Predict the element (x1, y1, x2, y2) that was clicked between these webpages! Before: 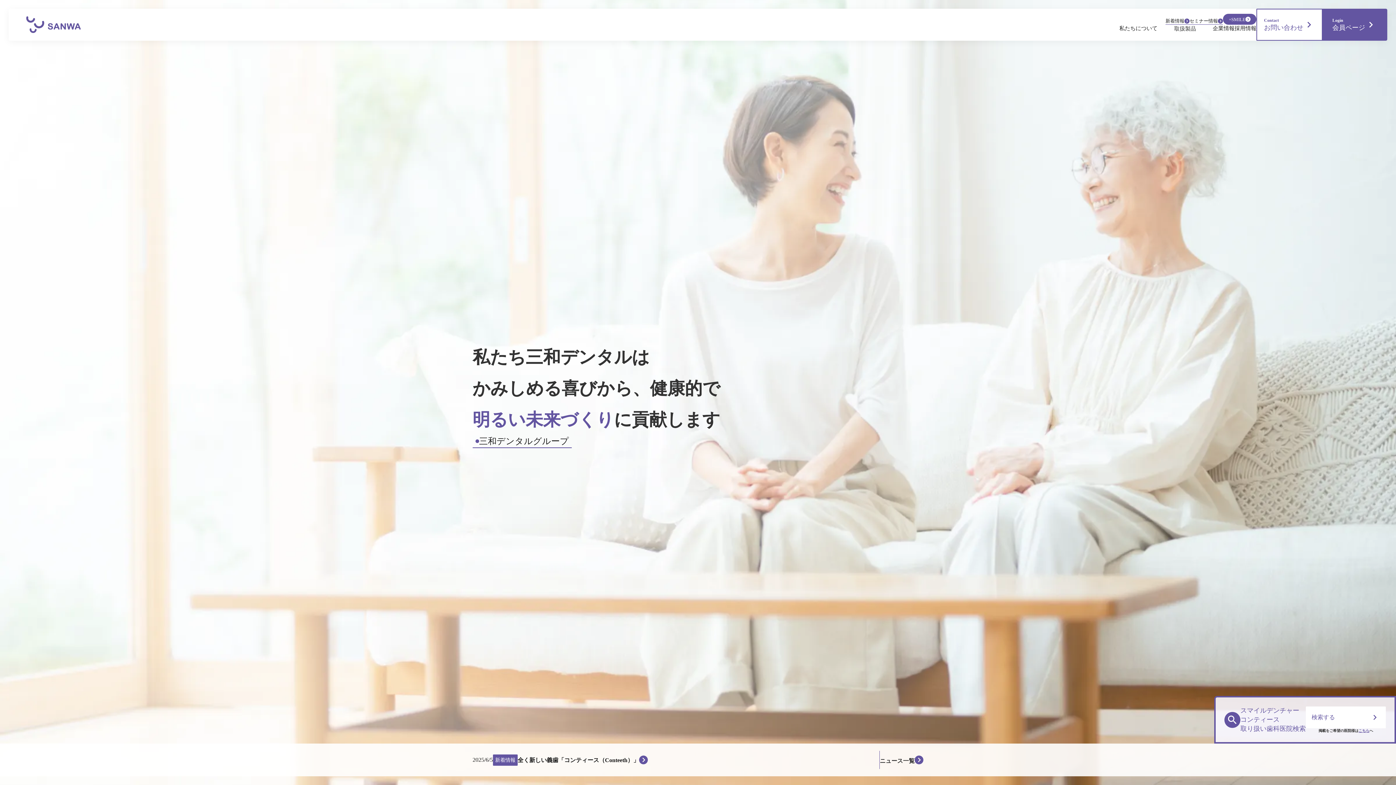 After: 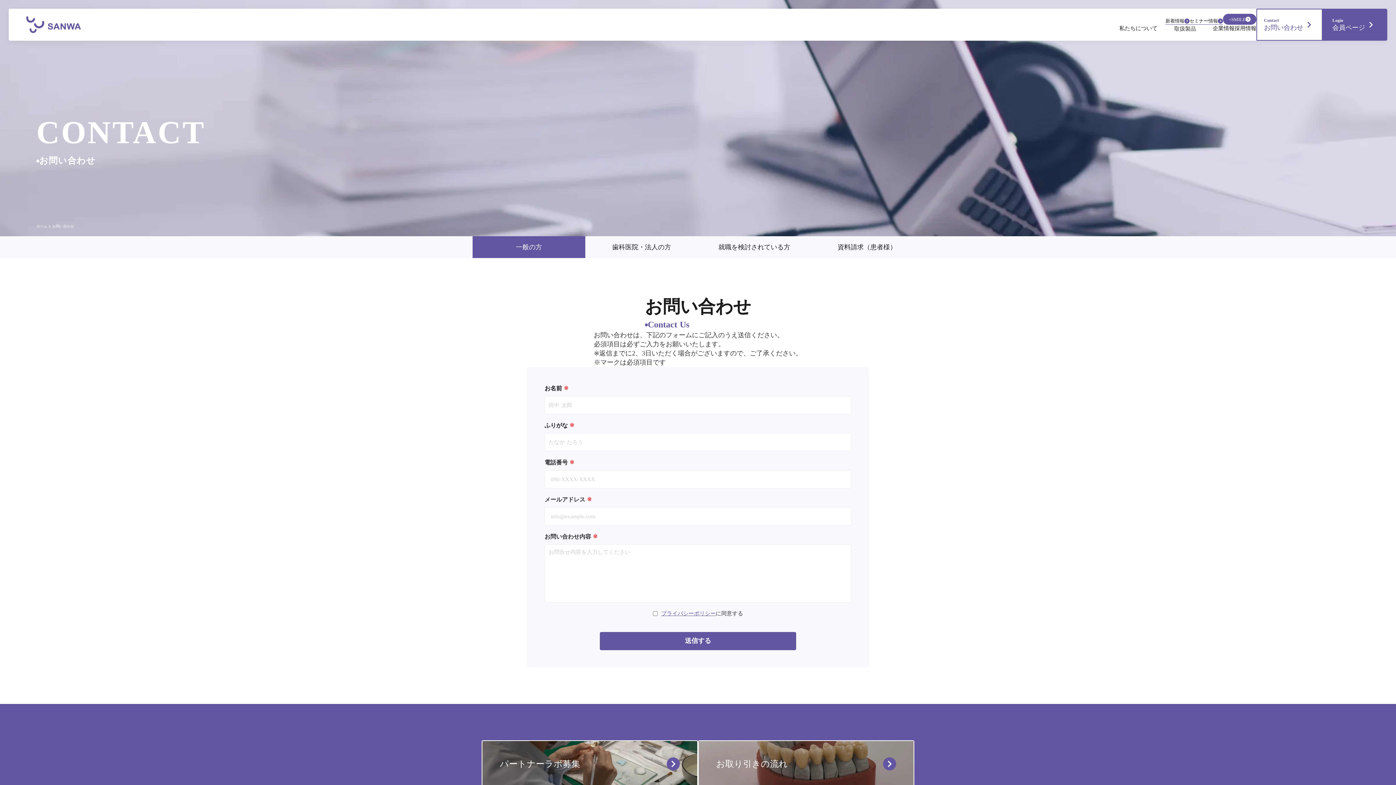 Action: bbox: (1256, 8, 1322, 40) label: Contact

お問い合わせ

keyboard_arrow_right